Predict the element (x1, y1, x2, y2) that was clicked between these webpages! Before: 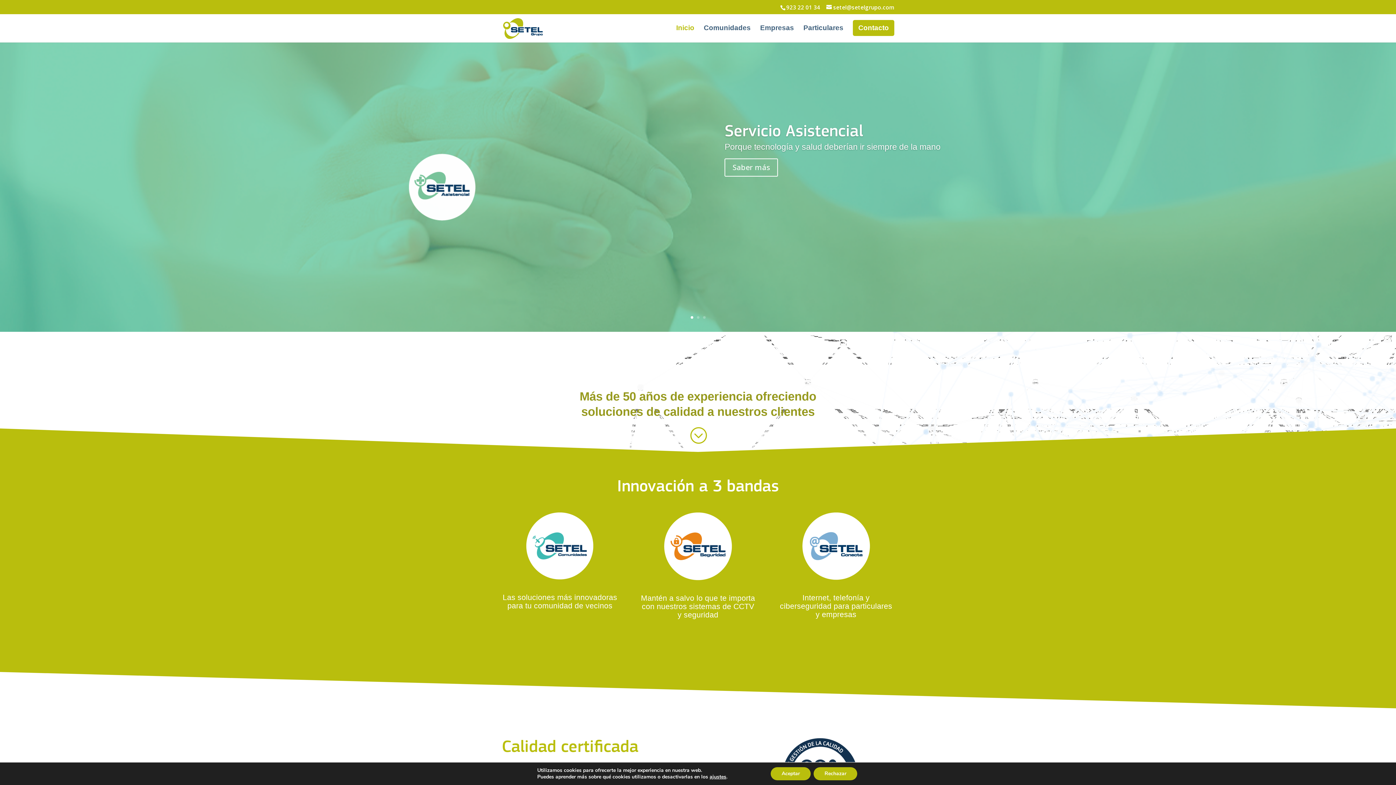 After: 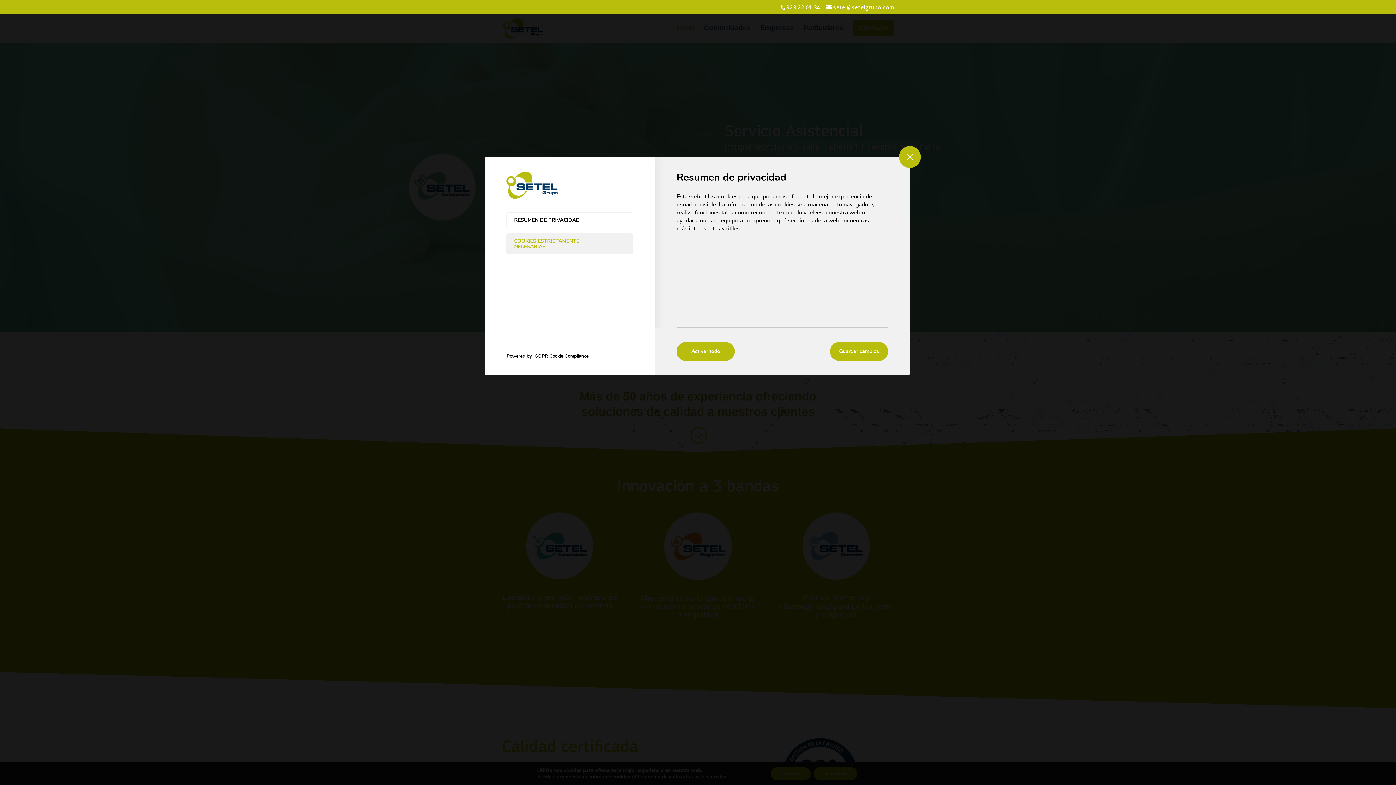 Action: label: ajustes bbox: (709, 773, 726, 780)